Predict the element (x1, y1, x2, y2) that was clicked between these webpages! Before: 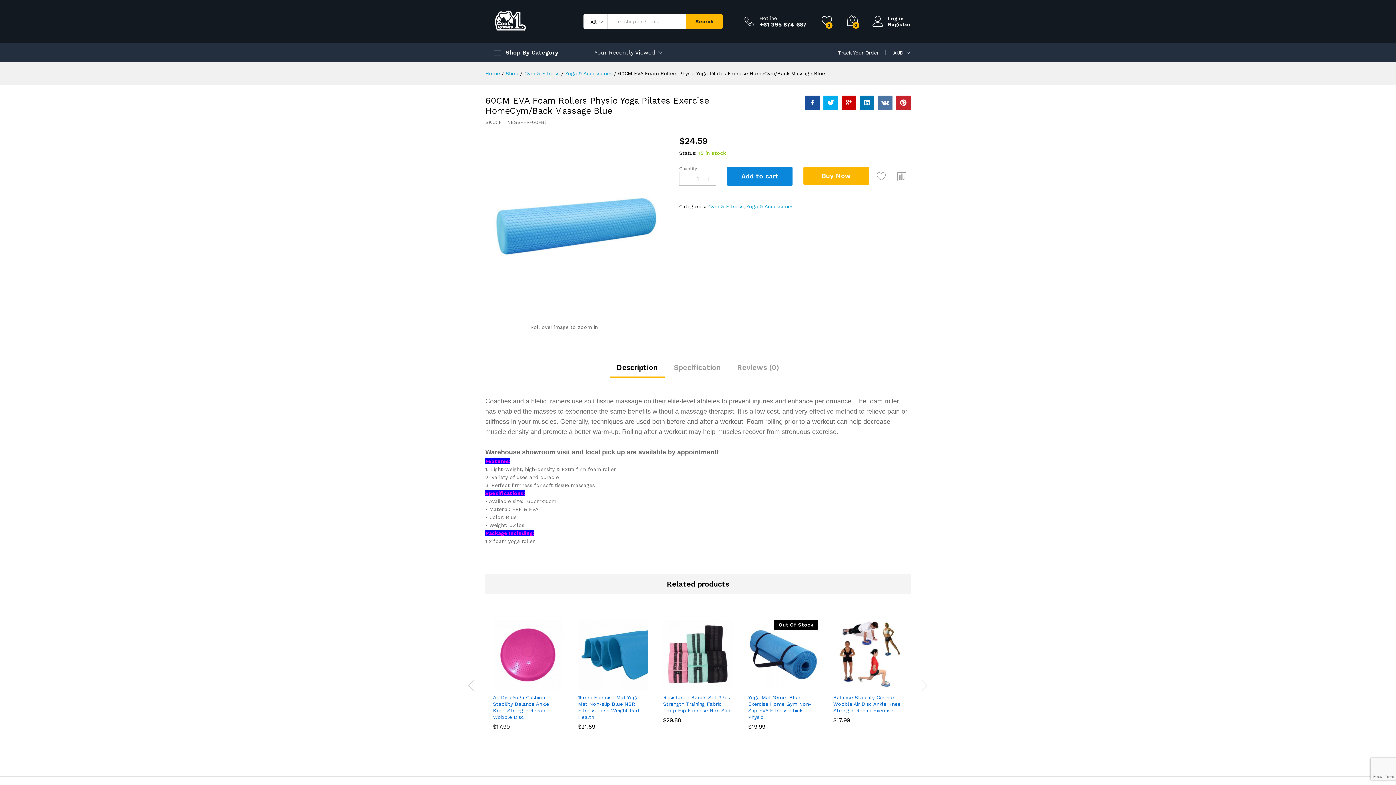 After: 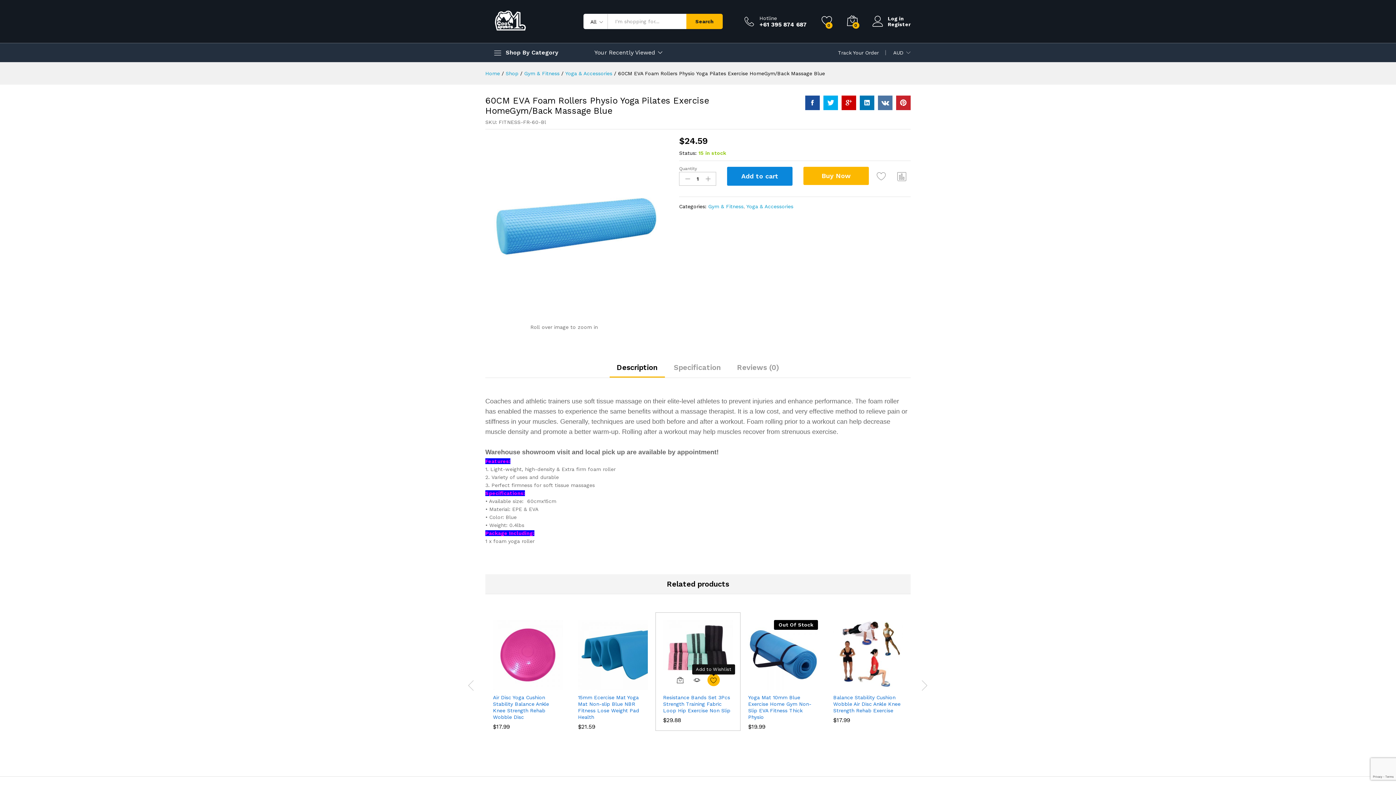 Action: bbox: (707, 679, 720, 692)